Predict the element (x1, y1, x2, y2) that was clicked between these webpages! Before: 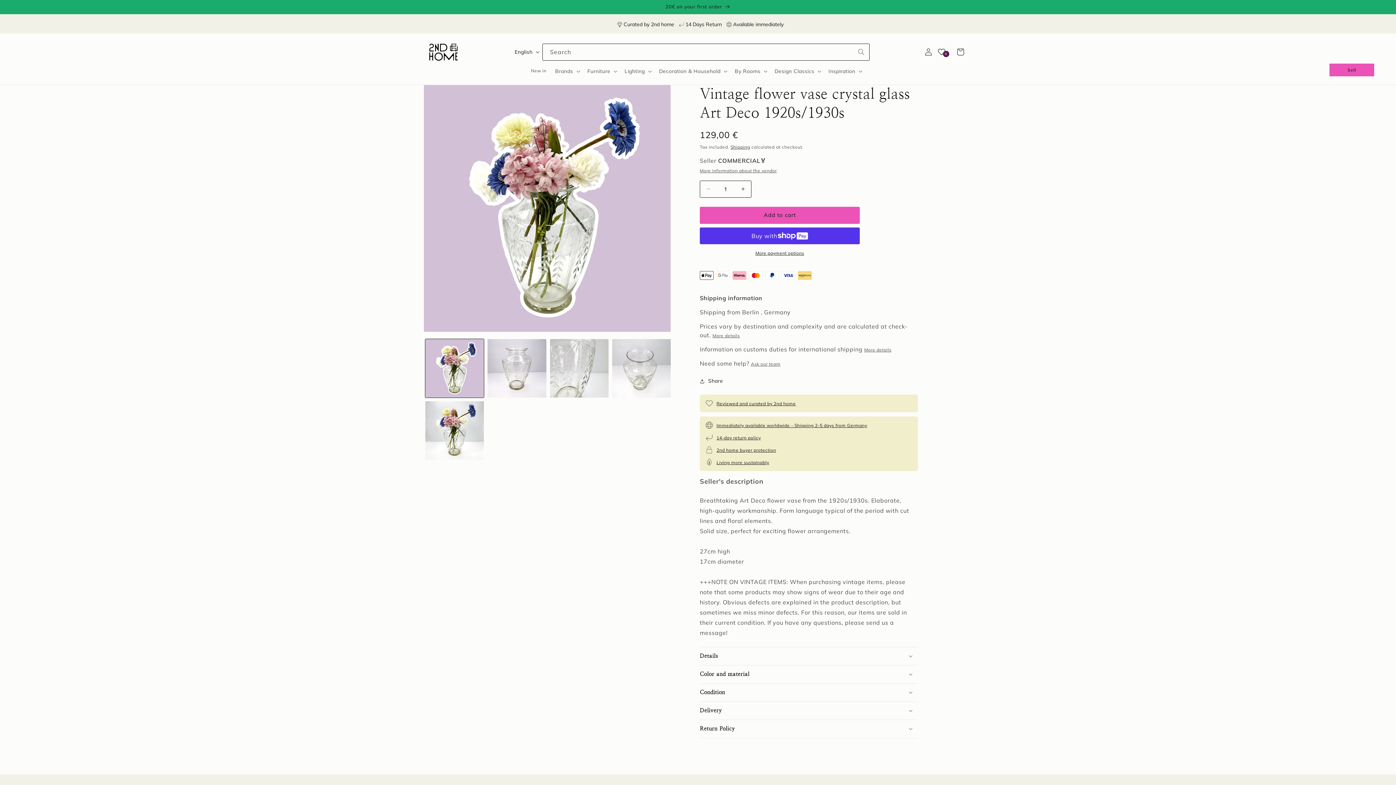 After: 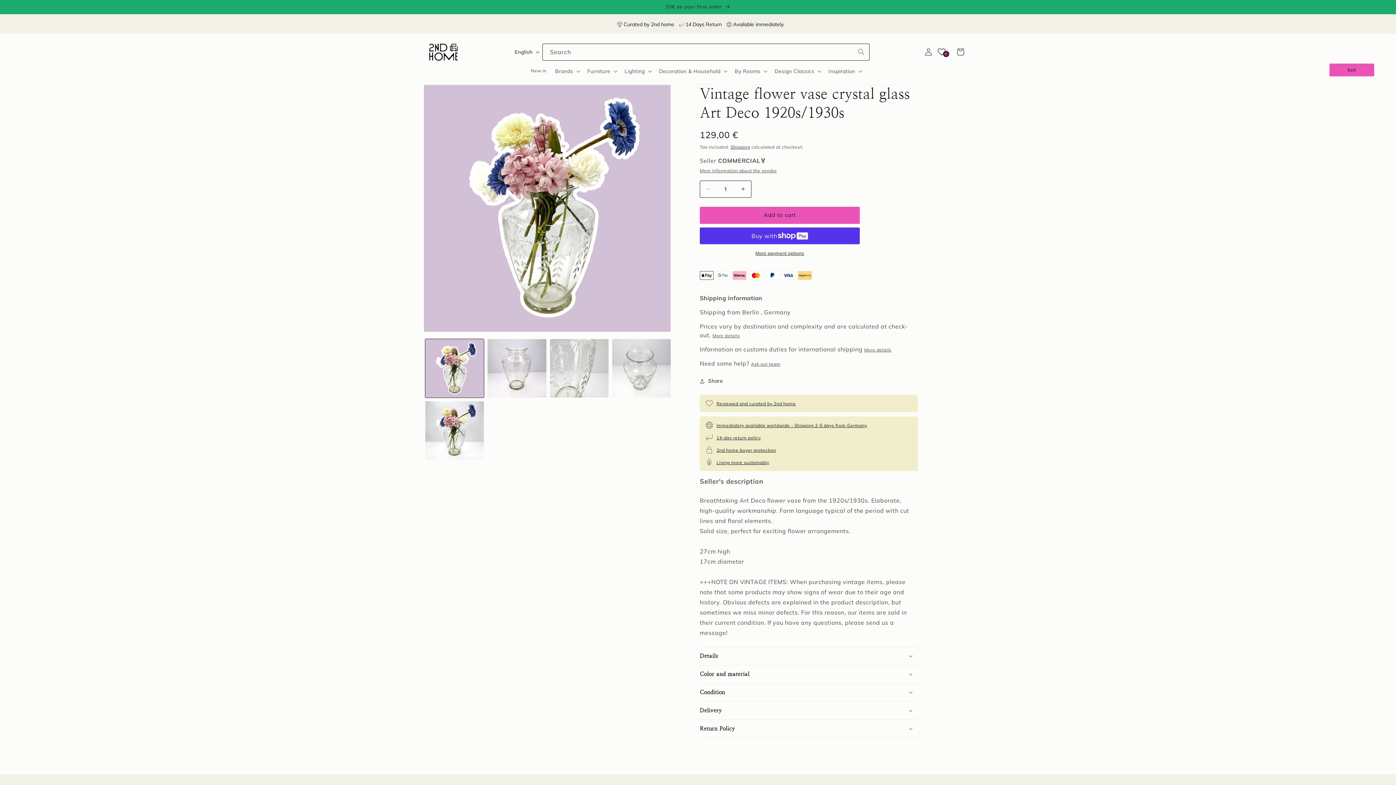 Action: label: 0 bbox: (936, 44, 952, 60)